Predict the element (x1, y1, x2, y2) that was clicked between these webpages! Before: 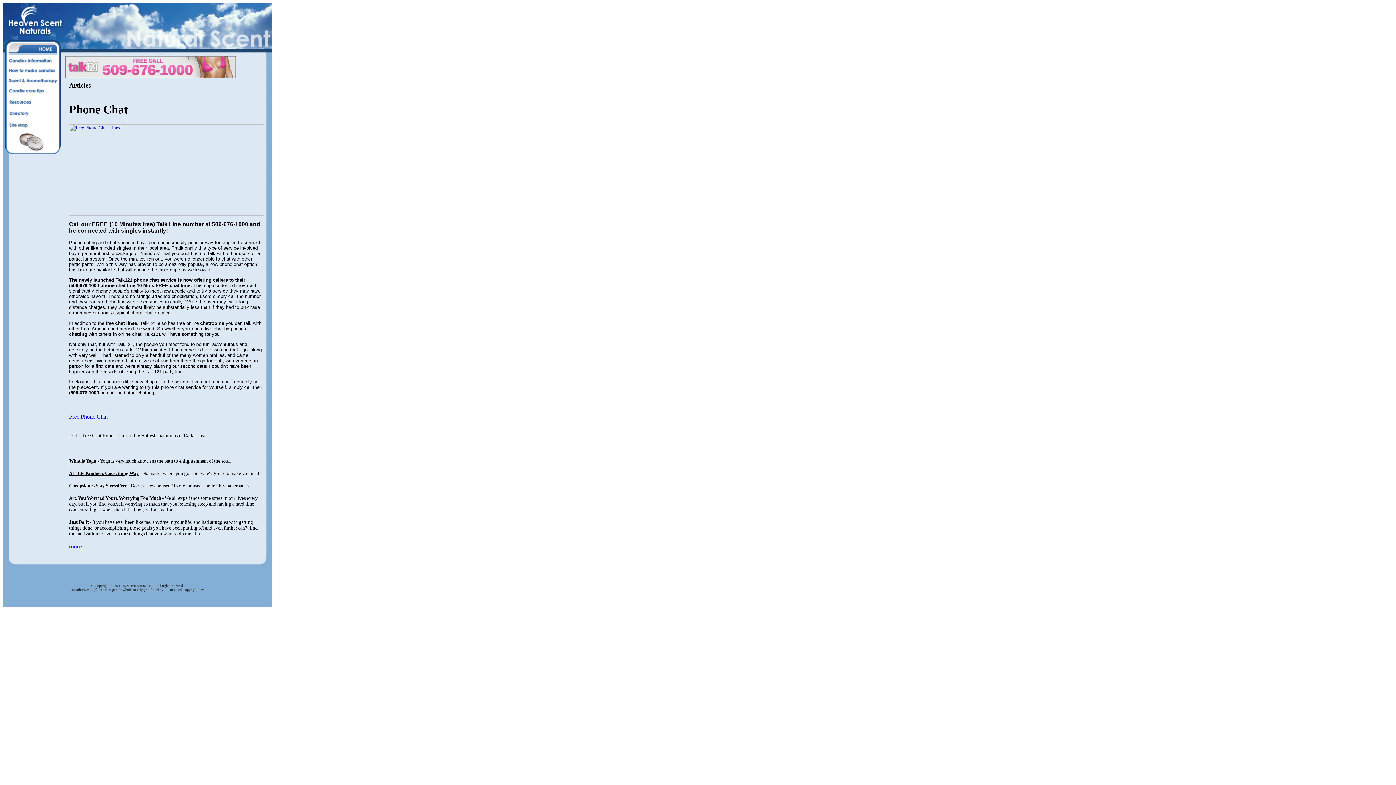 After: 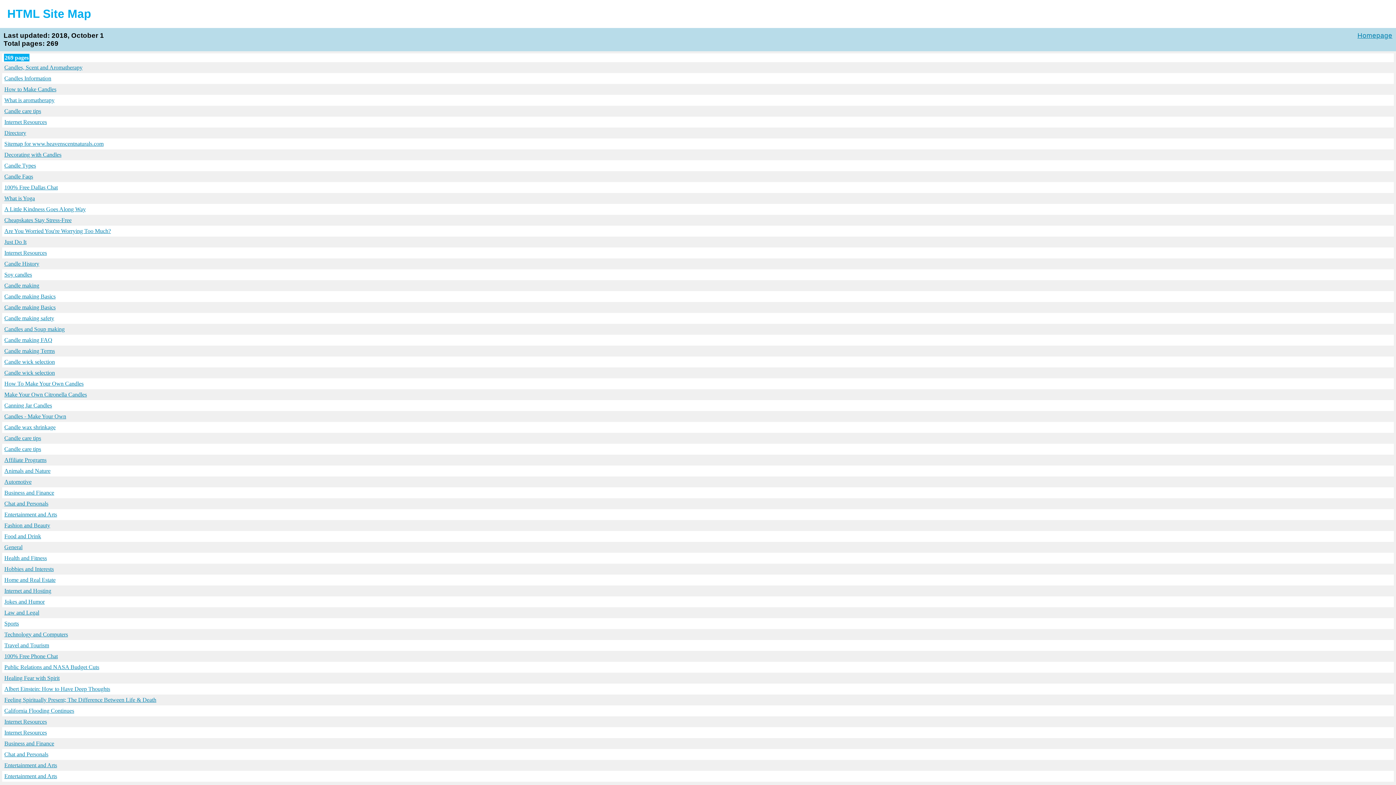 Action: bbox: (2, 125, 65, 131)